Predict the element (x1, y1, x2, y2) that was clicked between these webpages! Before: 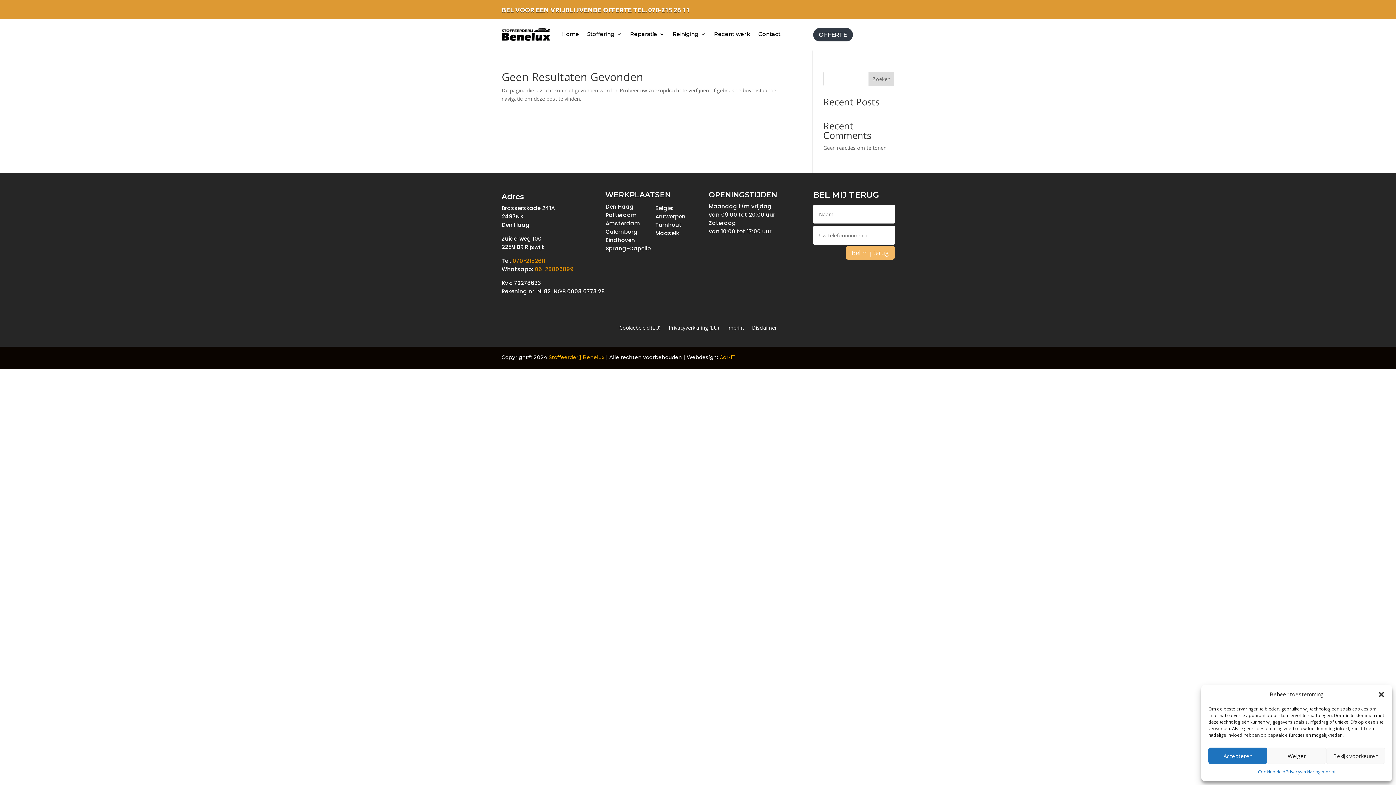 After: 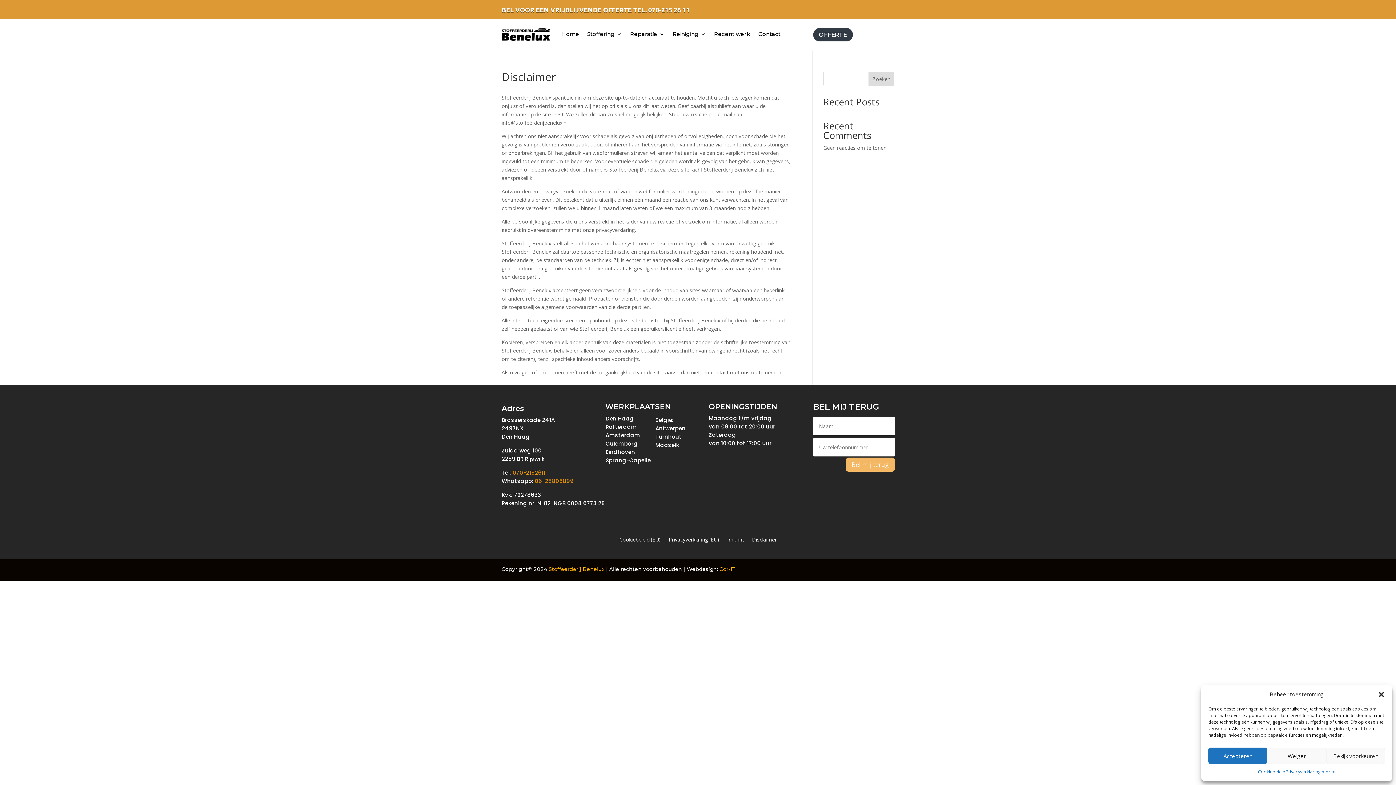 Action: bbox: (752, 325, 776, 333) label: Disclaimer